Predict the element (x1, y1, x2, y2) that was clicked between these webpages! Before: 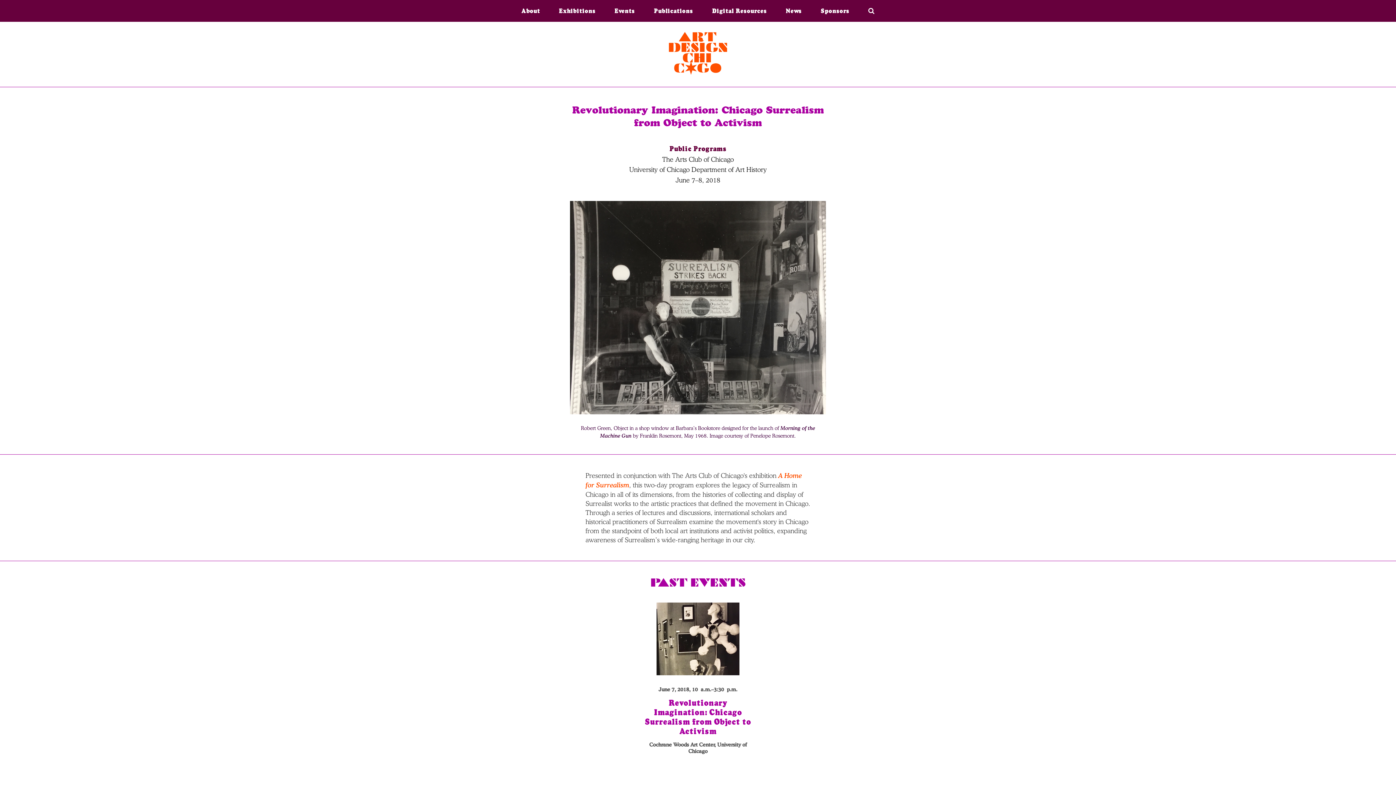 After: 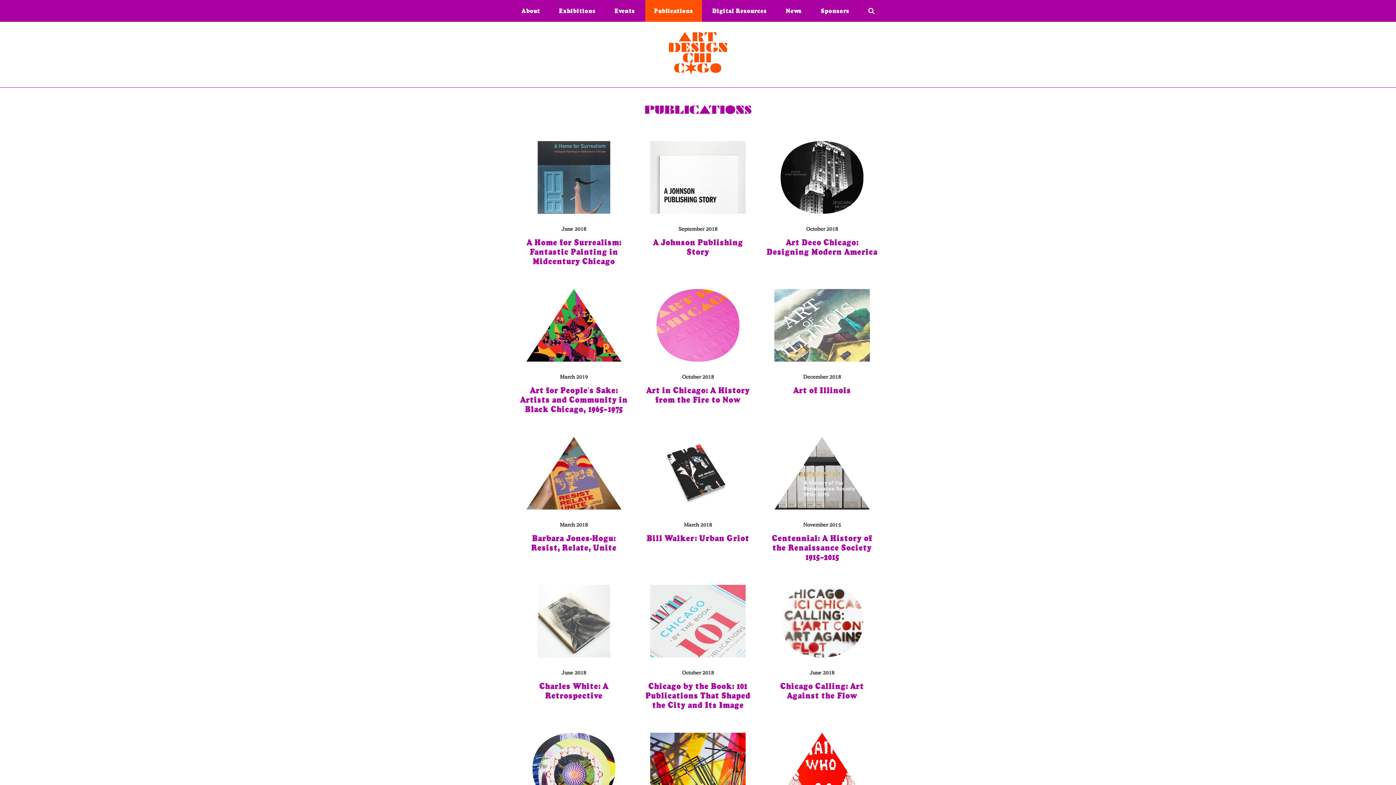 Action: bbox: (645, 0, 702, 21) label: Publications